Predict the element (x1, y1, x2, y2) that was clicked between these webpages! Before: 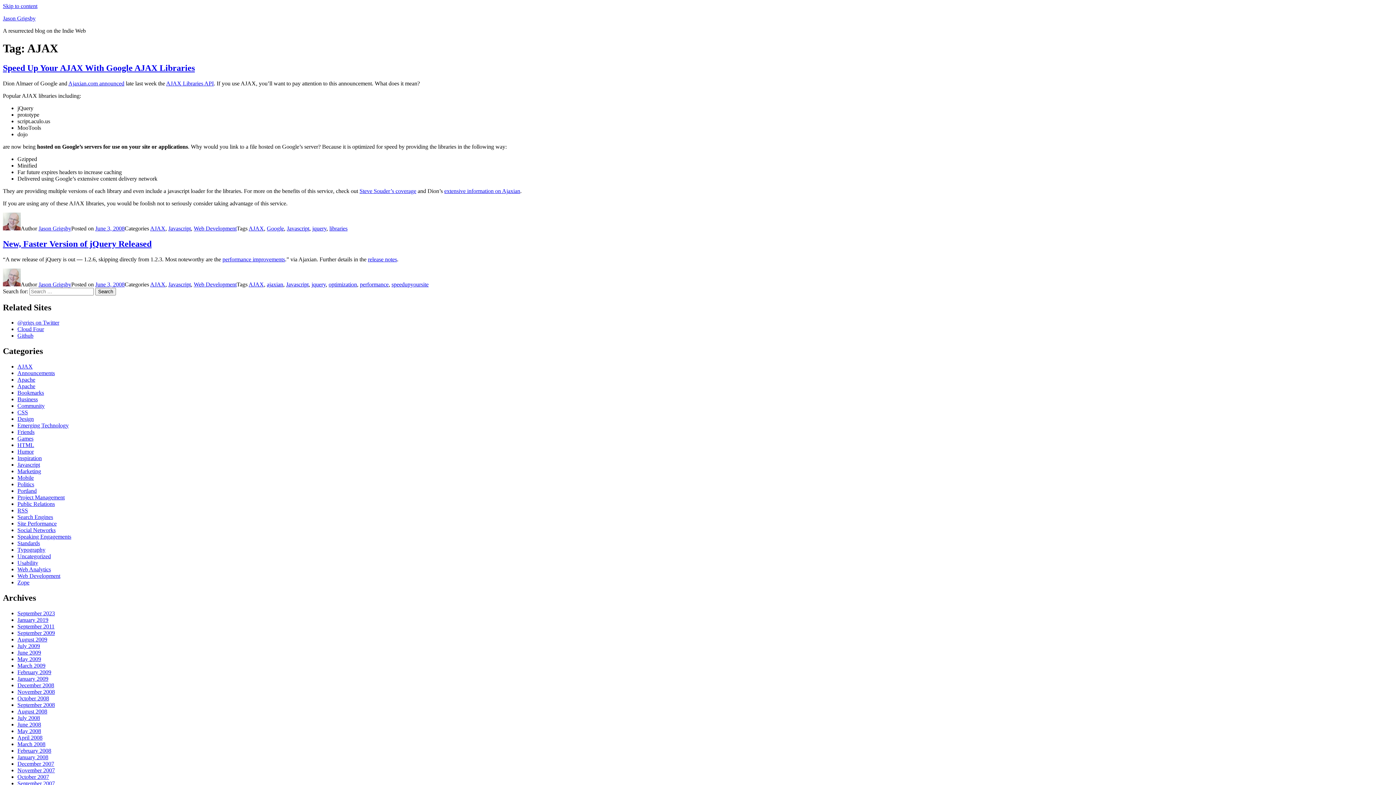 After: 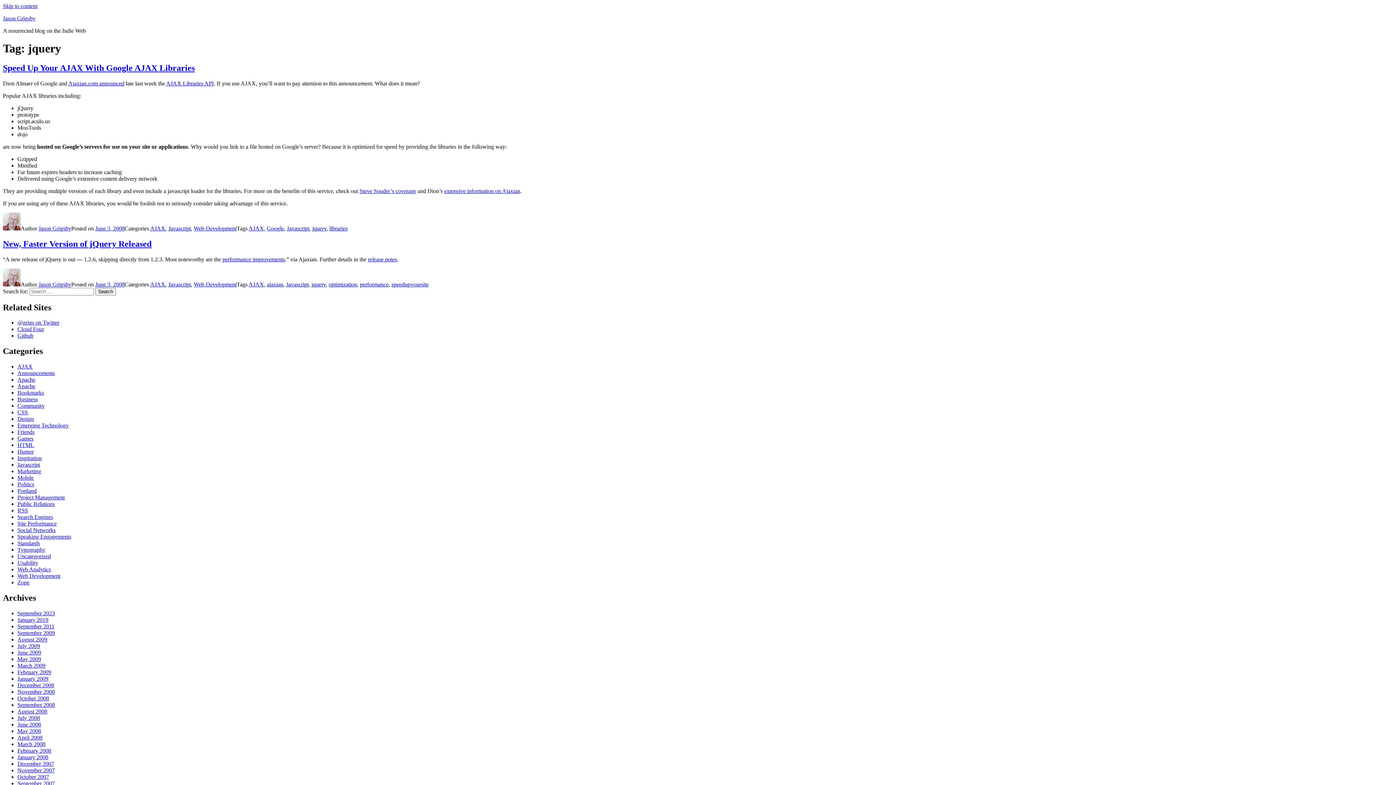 Action: bbox: (312, 225, 326, 231) label: jquery